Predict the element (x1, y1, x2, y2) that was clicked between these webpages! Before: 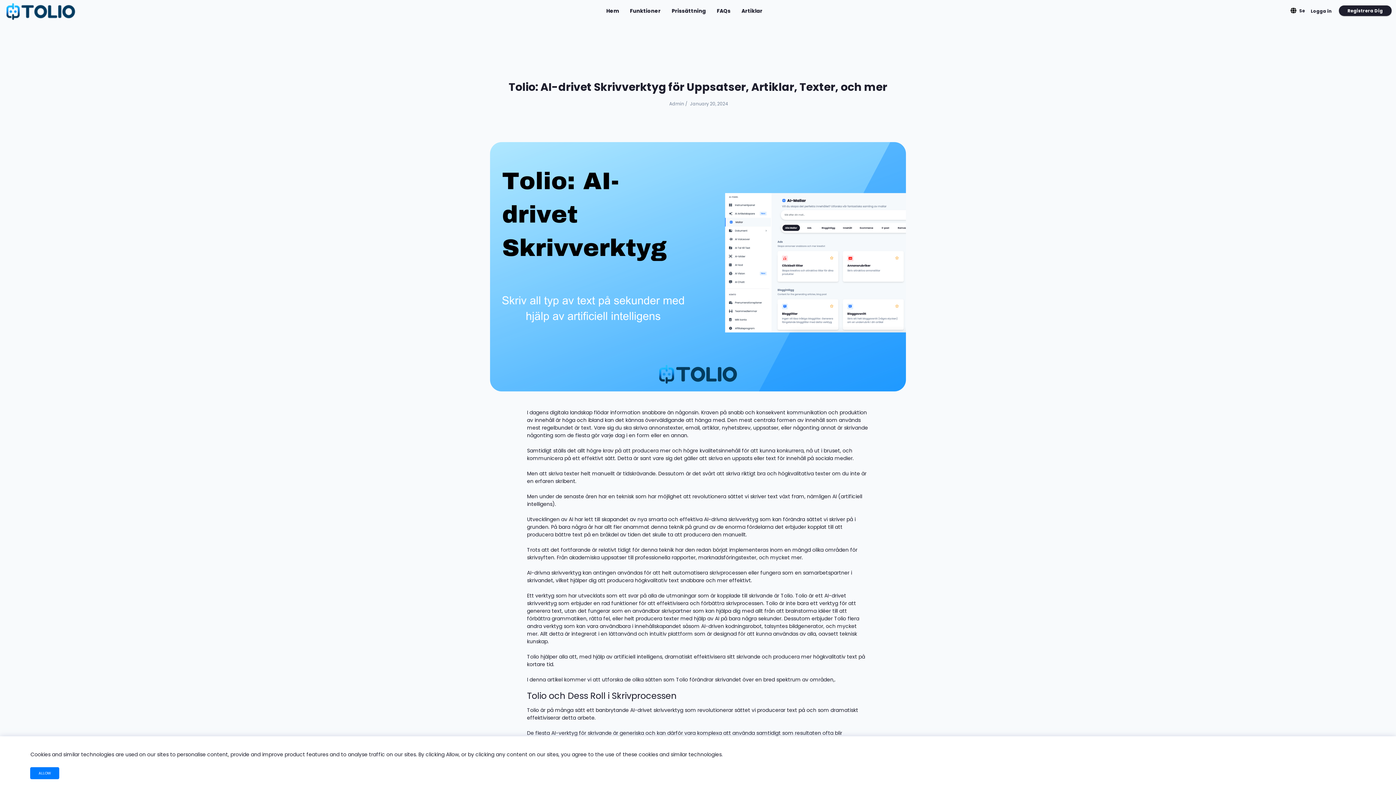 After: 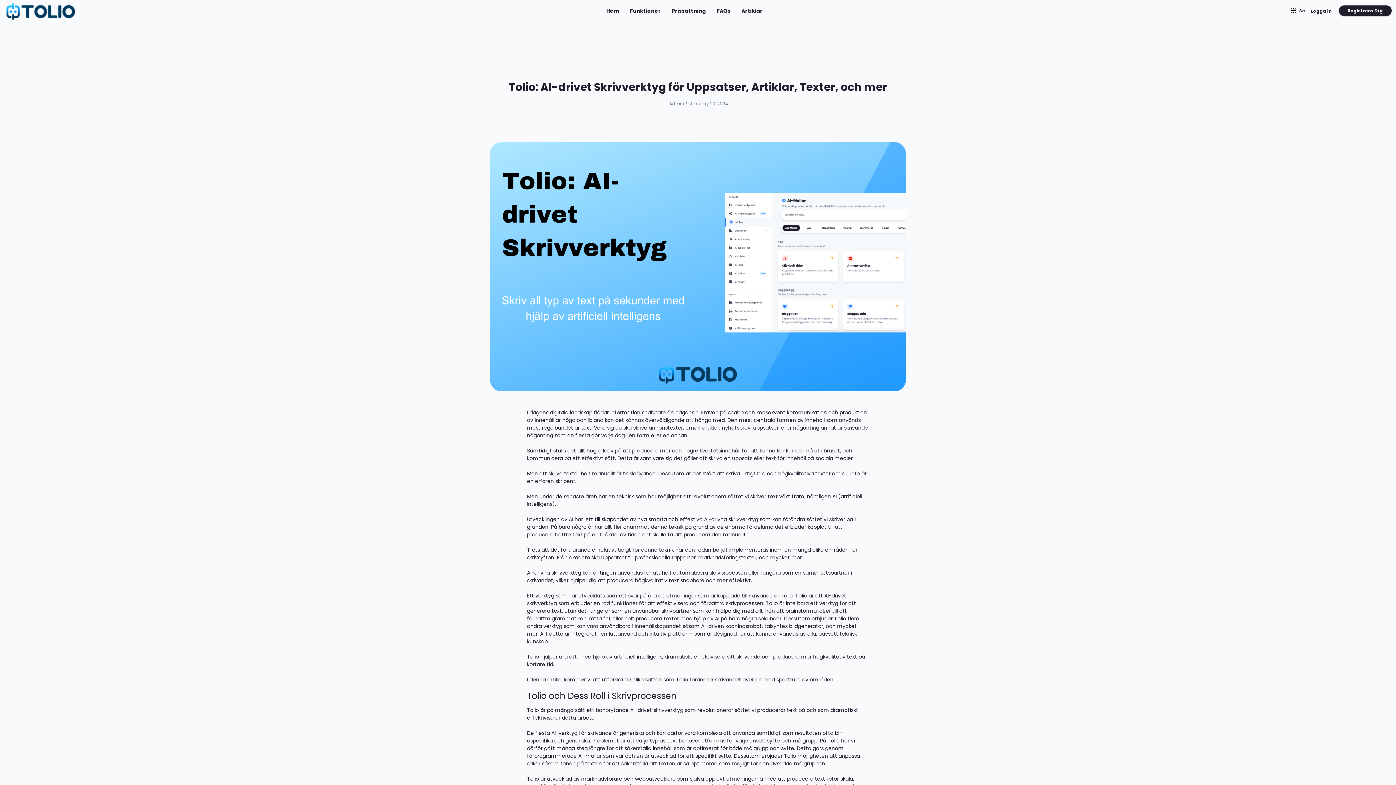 Action: label: ALLOW bbox: (30, 767, 59, 779)